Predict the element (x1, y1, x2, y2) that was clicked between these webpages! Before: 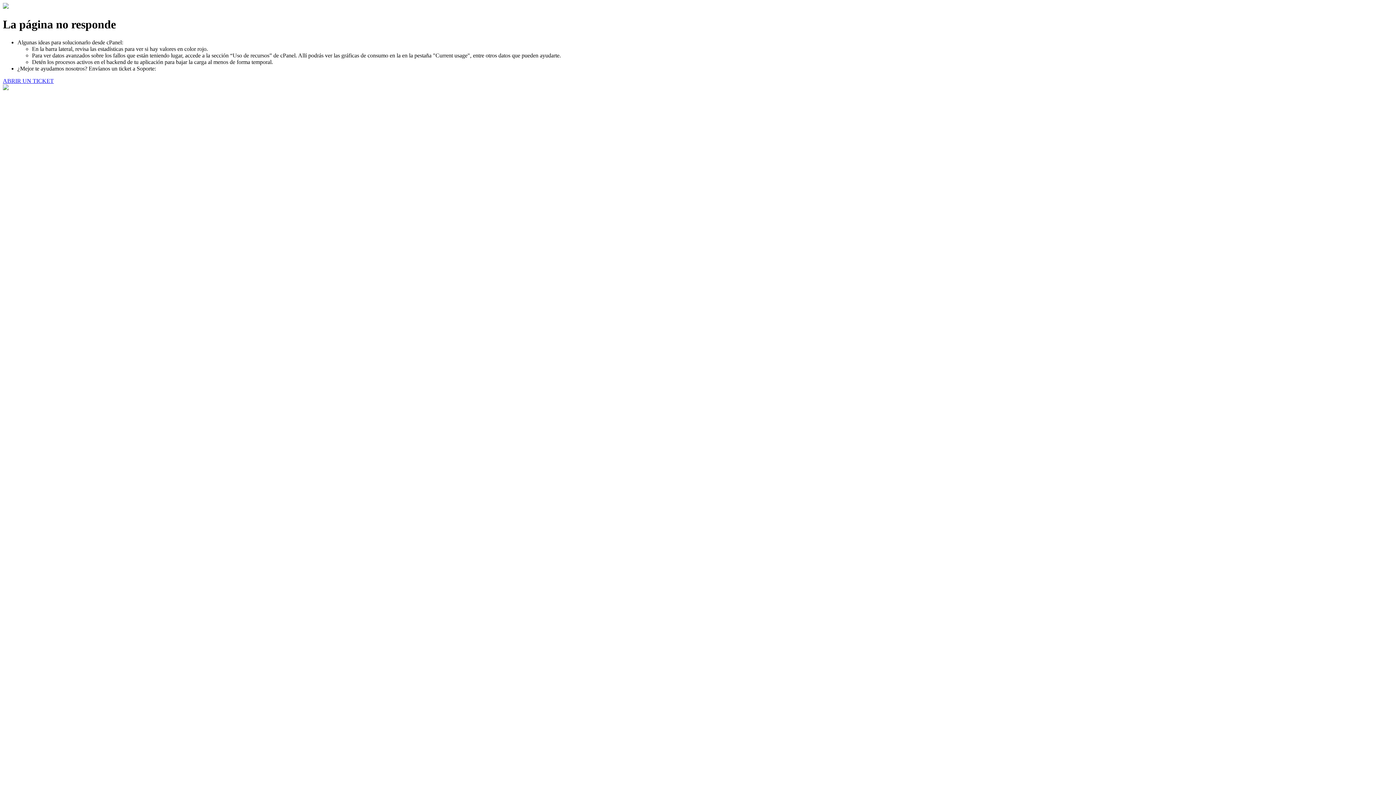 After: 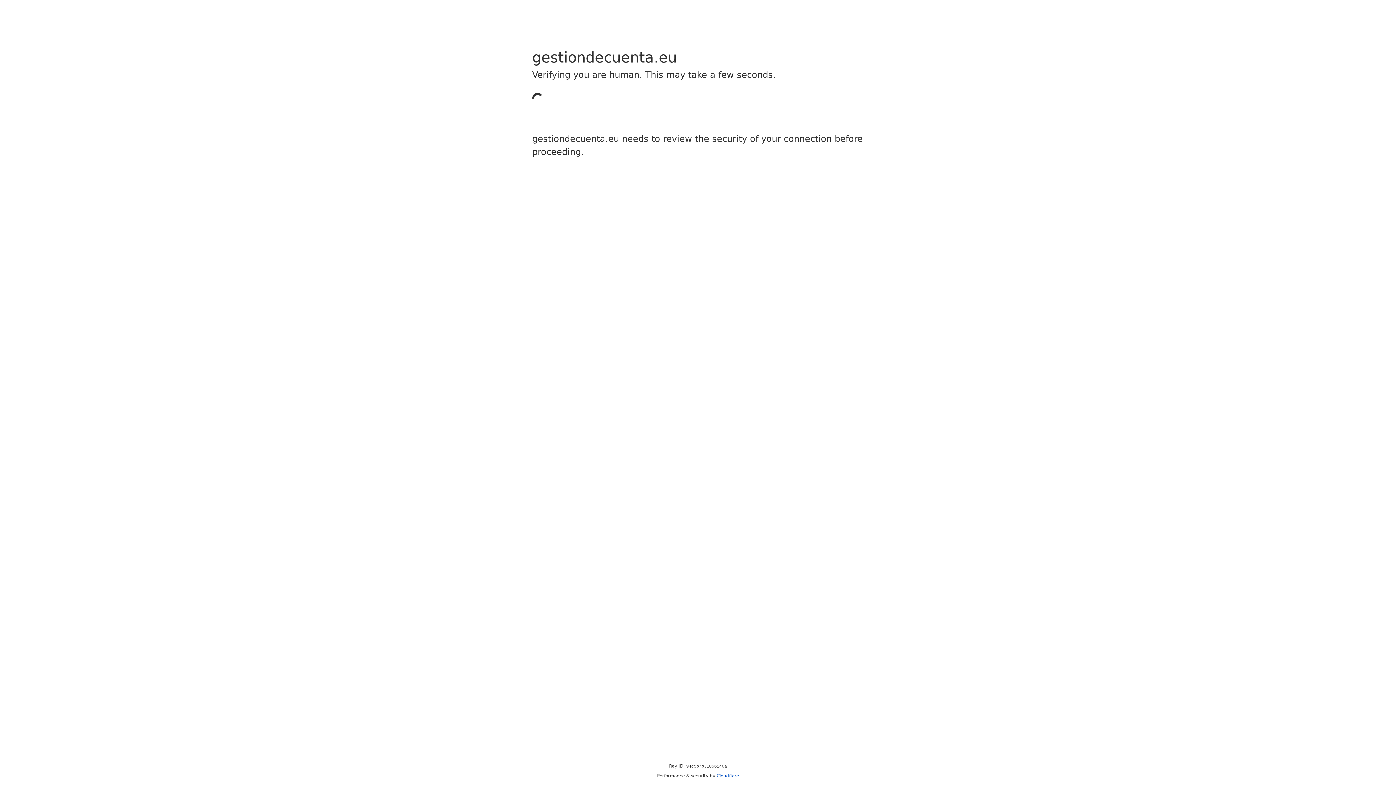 Action: bbox: (2, 77, 53, 83) label: ABRIR UN TICKET